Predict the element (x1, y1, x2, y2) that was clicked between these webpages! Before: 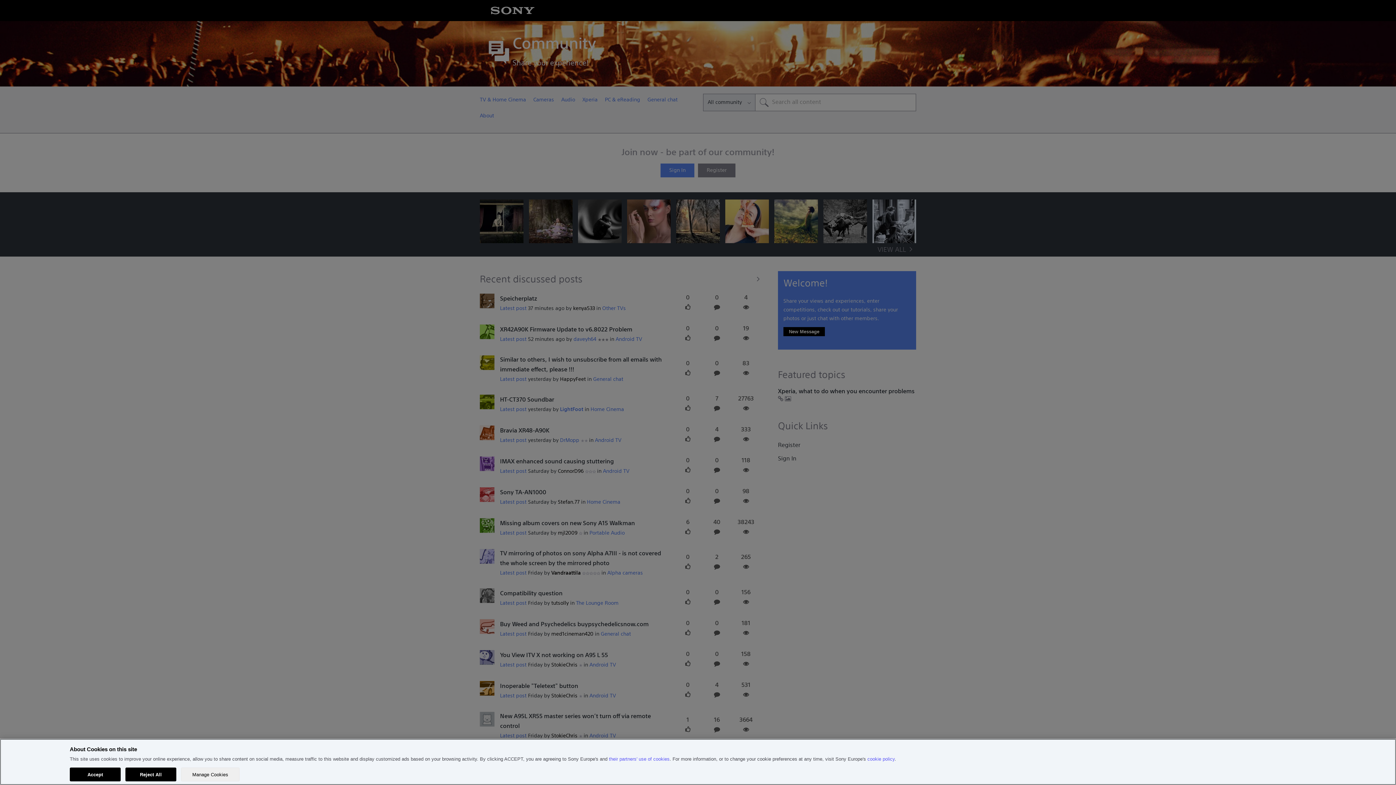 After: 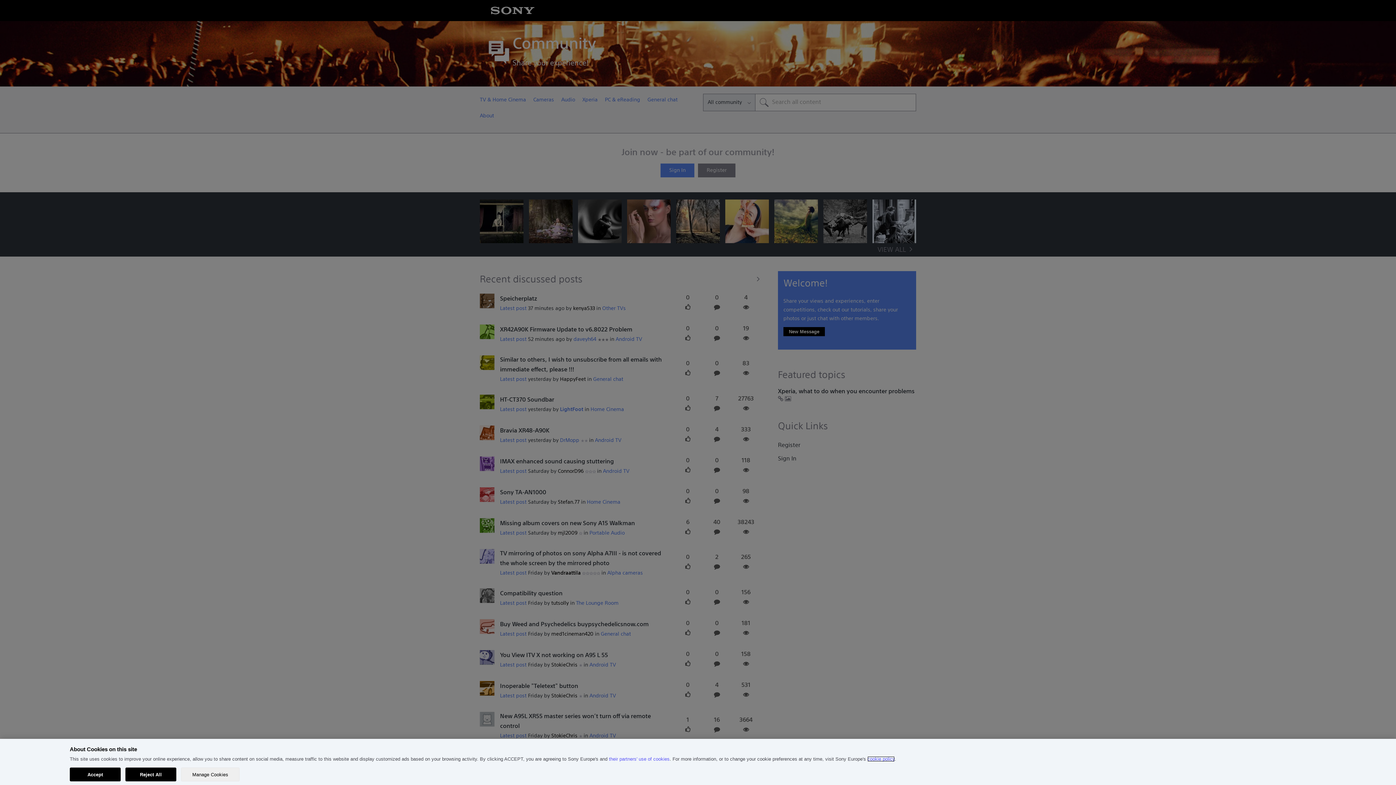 Action: label: cookie policy bbox: (867, 756, 894, 762)